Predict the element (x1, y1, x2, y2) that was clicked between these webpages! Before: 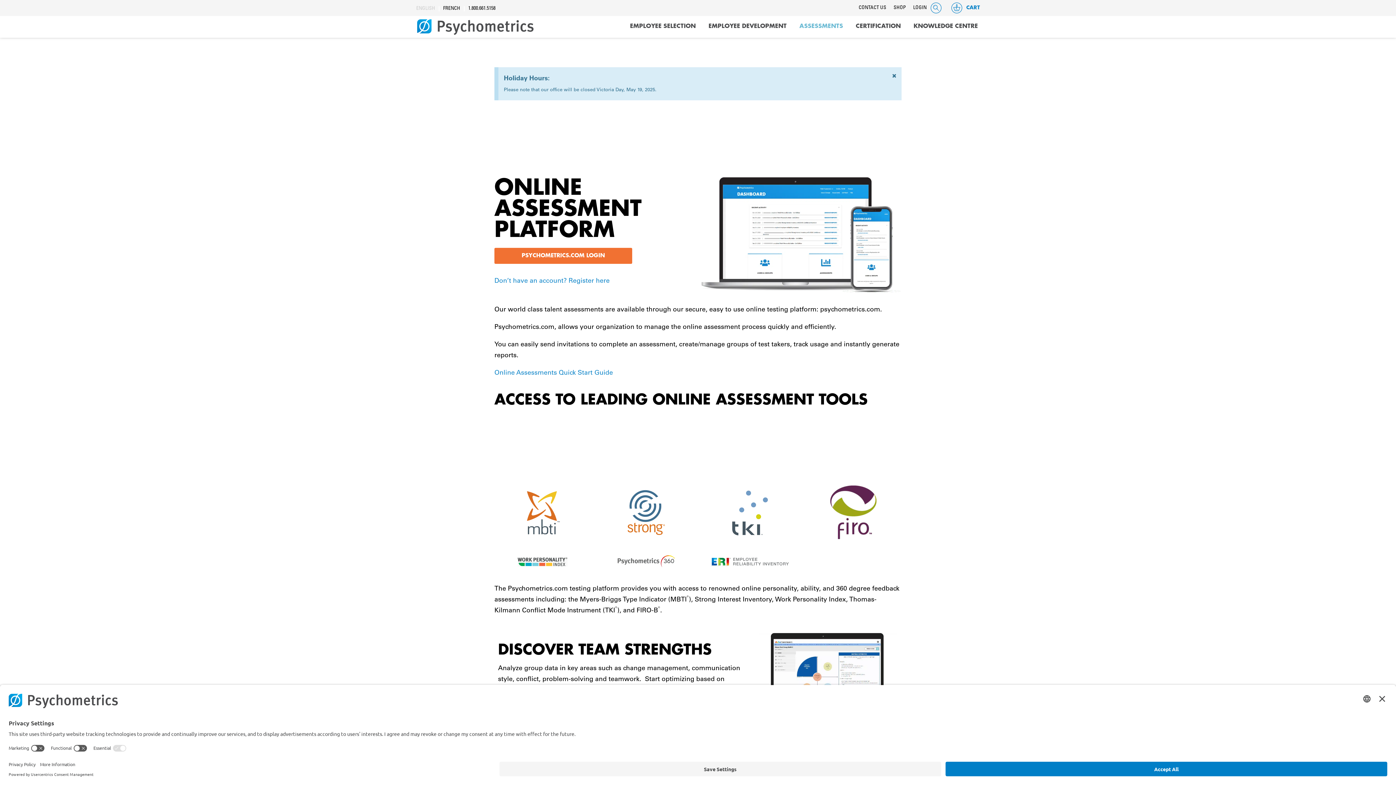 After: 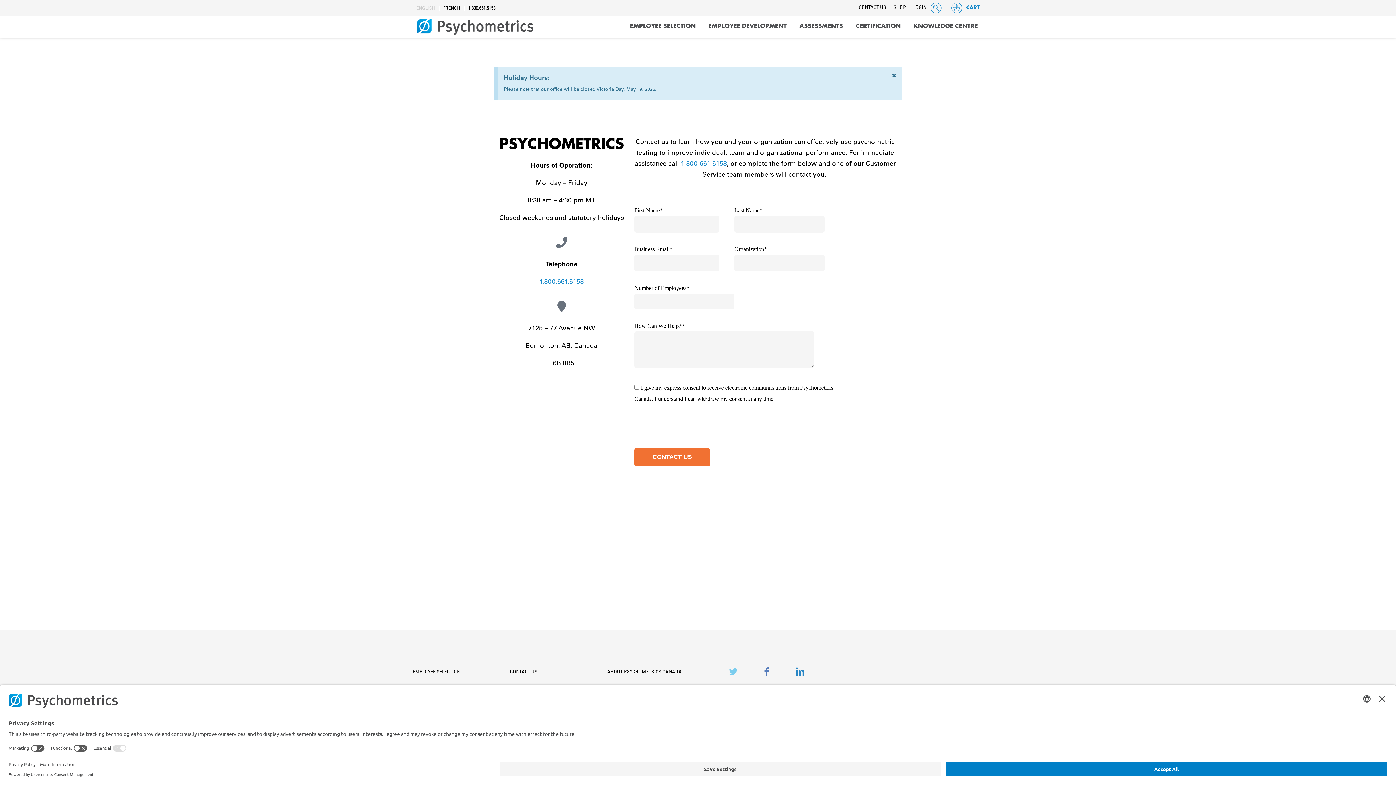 Action: label: CONTACT US bbox: (855, 3, 890, 12)